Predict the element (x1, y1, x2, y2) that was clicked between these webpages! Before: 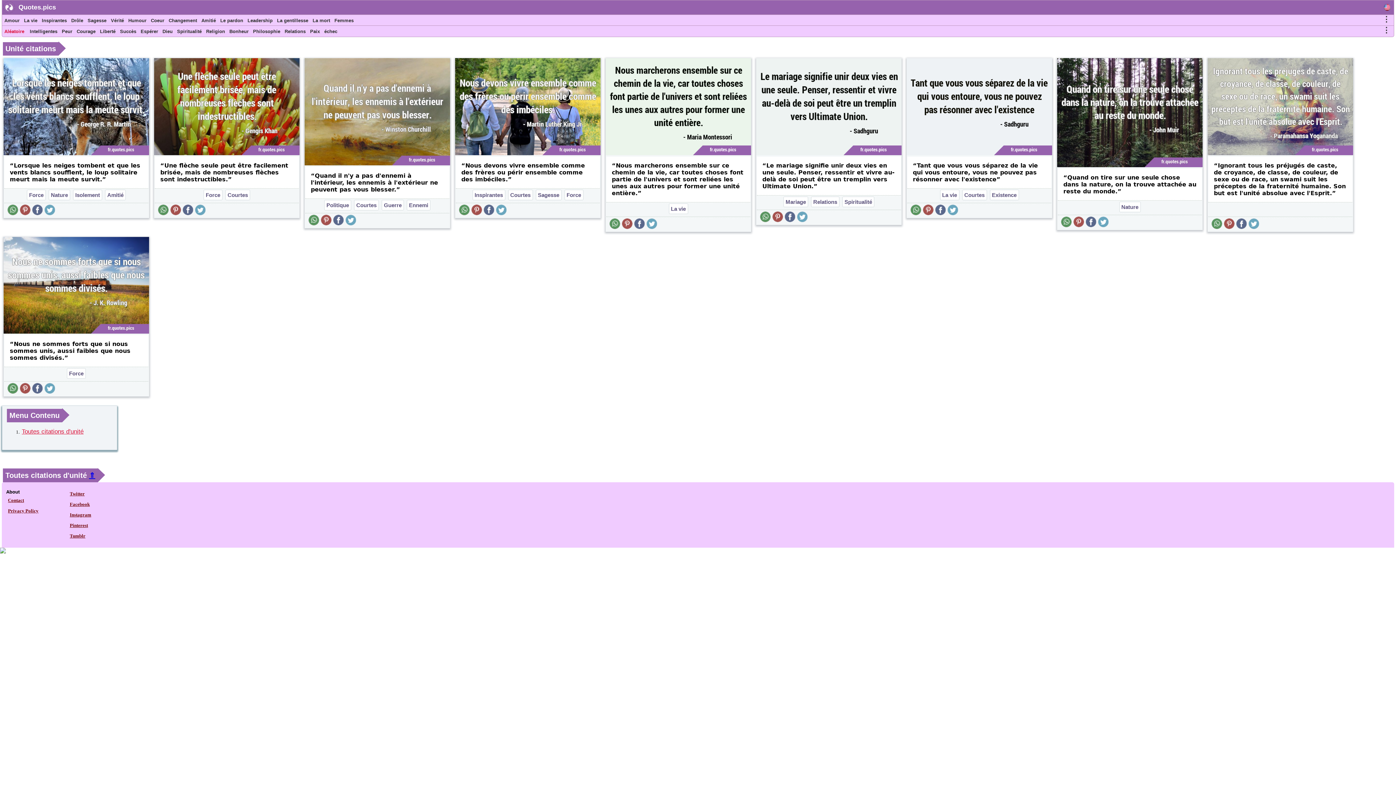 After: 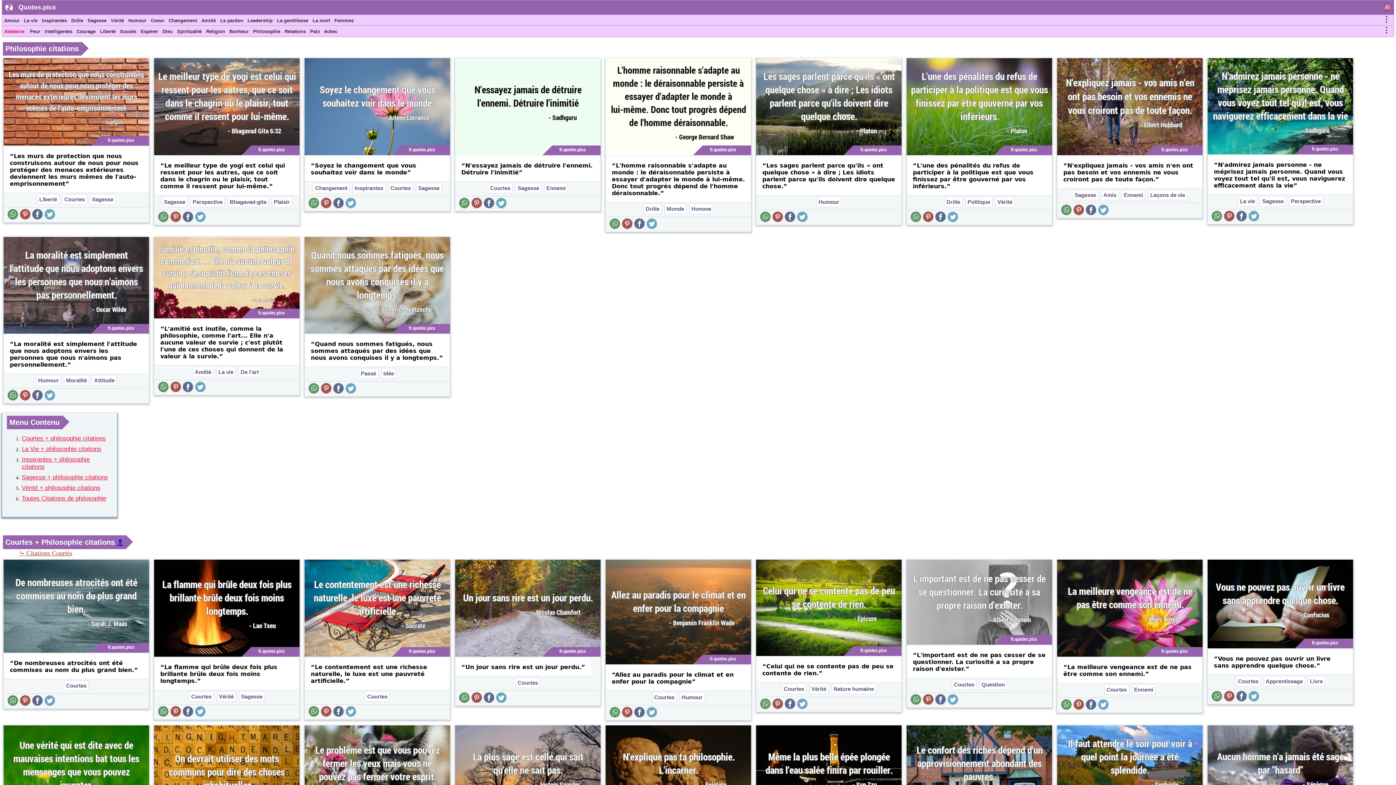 Action: label: Philosophie bbox: (252, 28, 281, 36)